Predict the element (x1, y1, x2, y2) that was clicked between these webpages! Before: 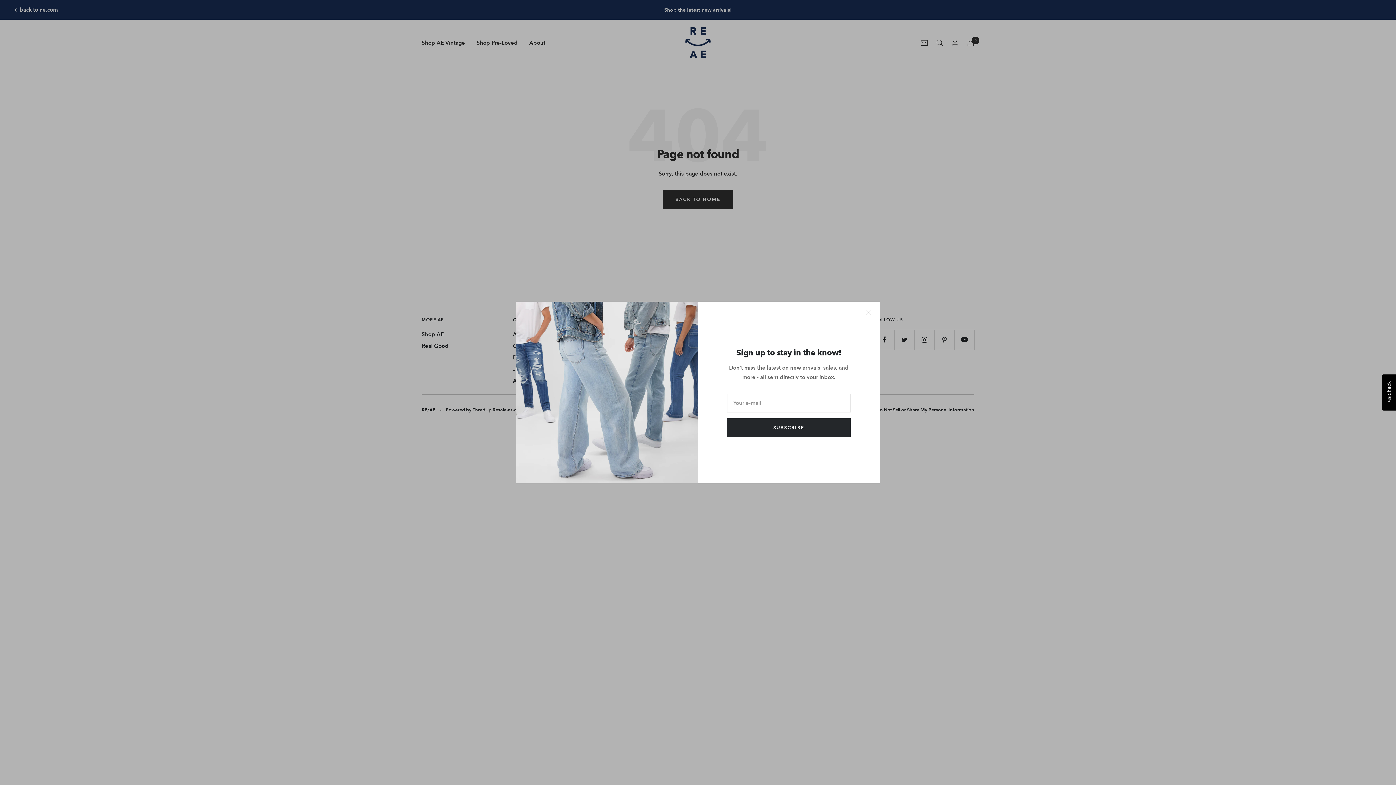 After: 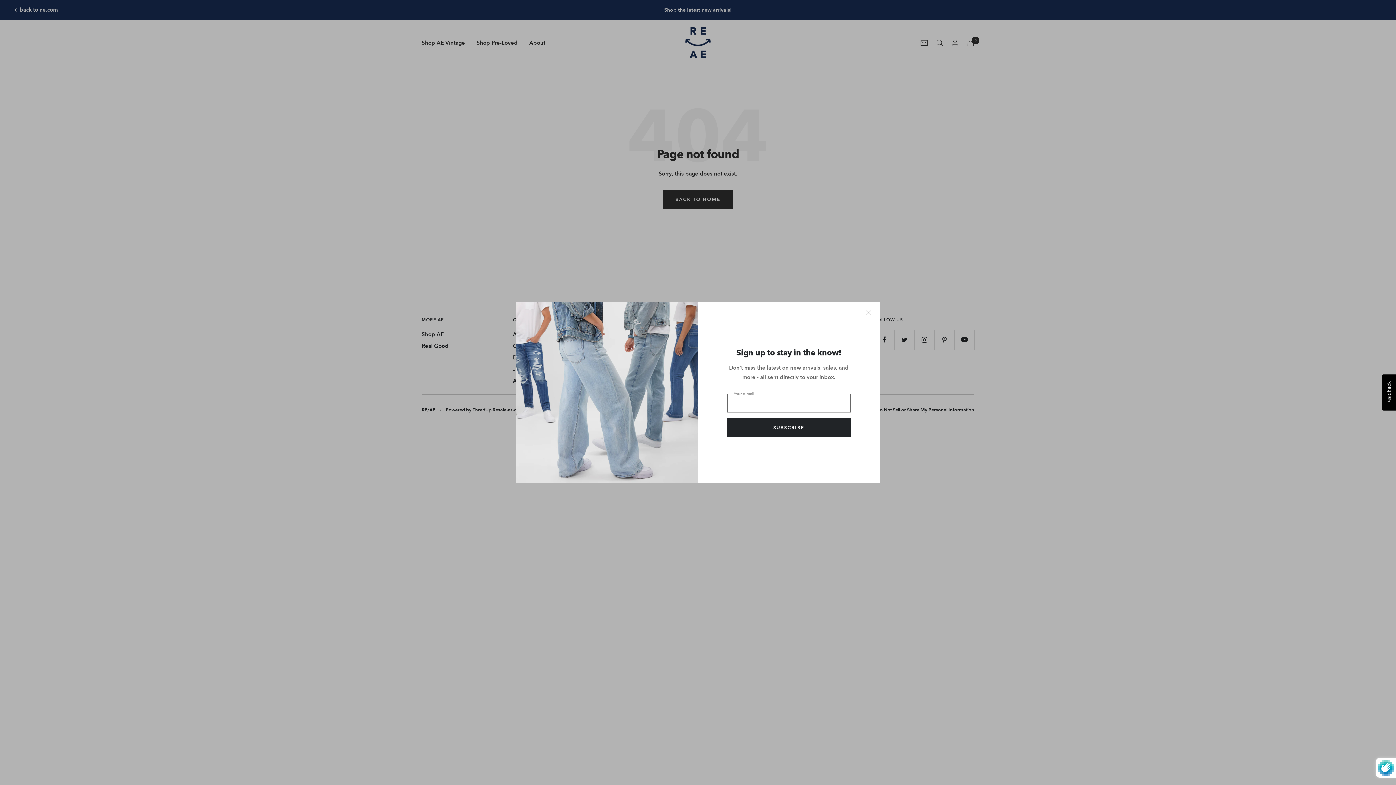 Action: bbox: (727, 418, 850, 437) label: SUBSCRIBE